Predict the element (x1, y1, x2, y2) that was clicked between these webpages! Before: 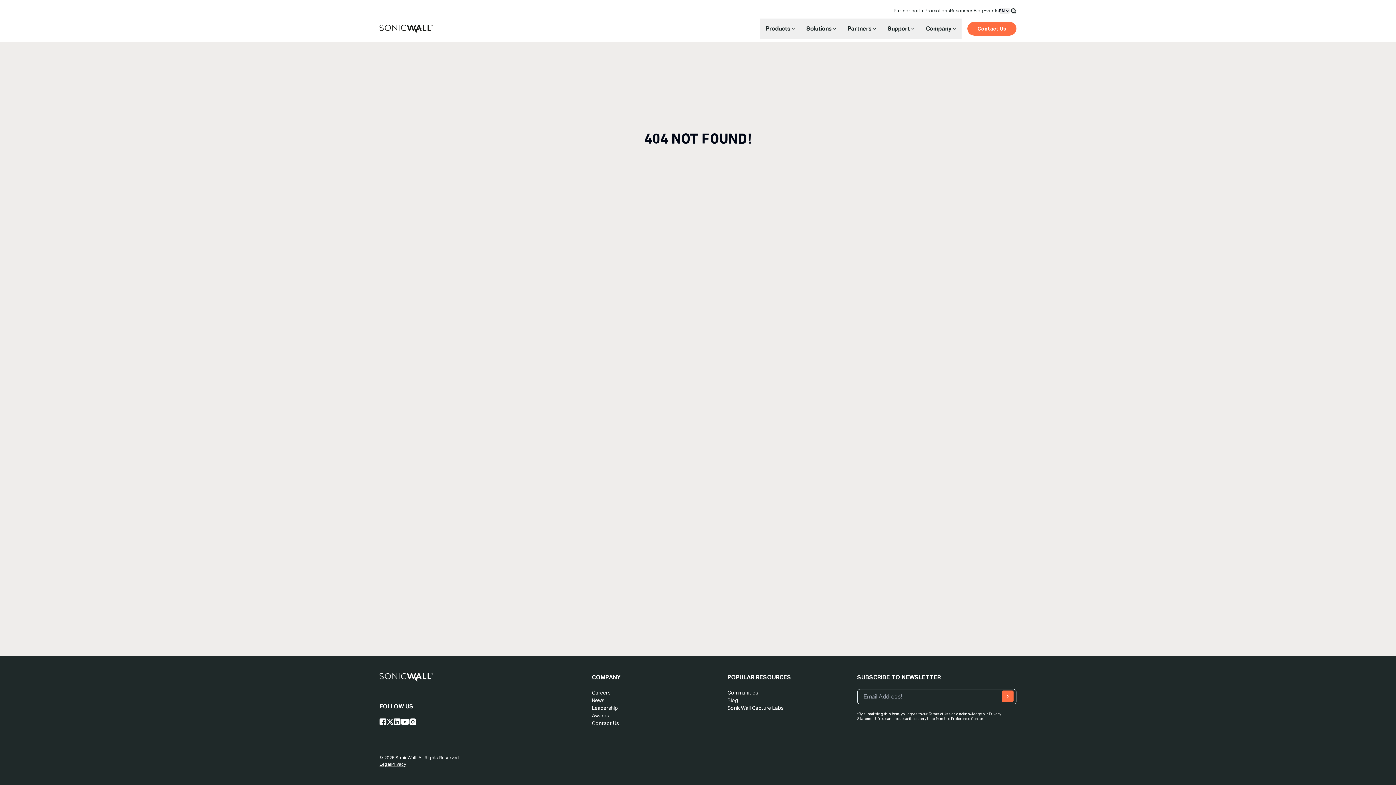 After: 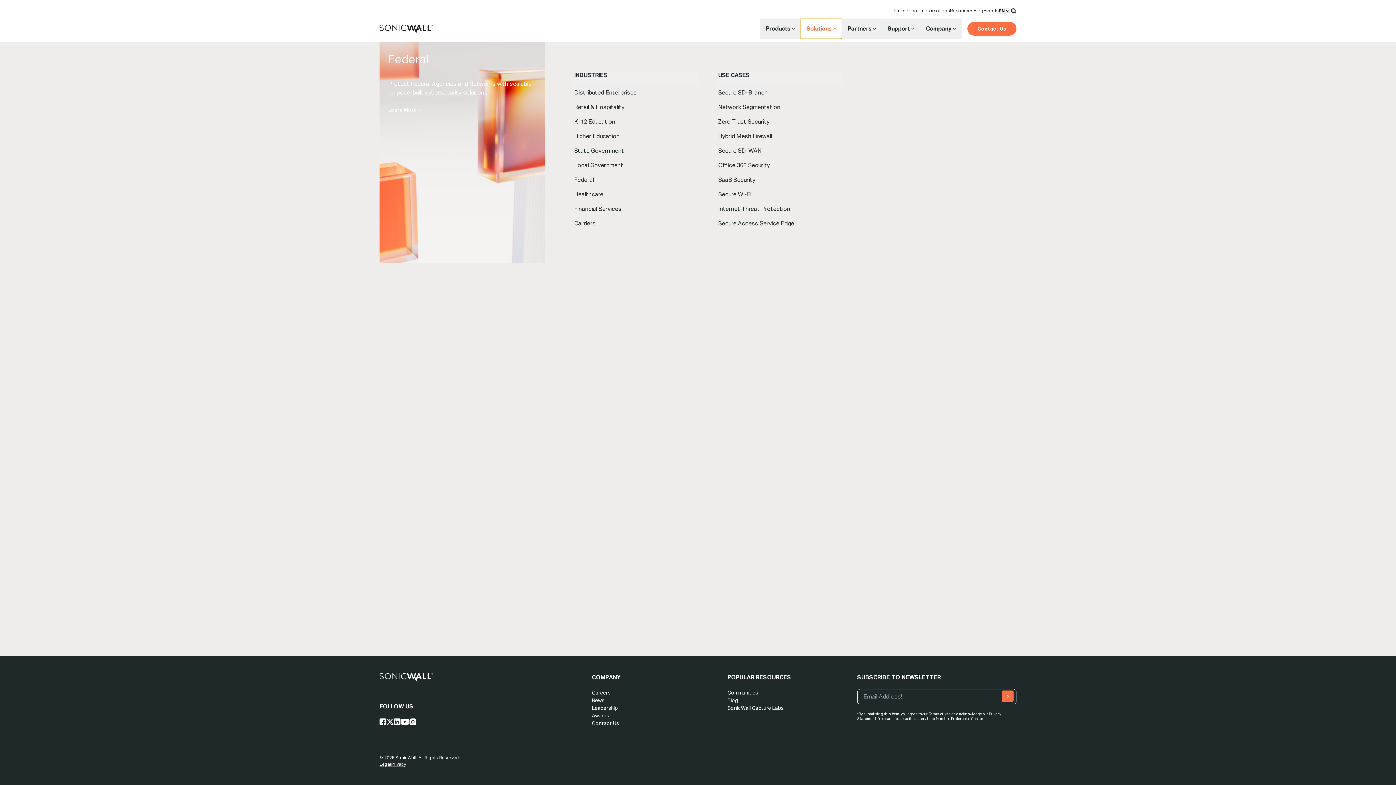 Action: label: Solutions bbox: (800, 18, 842, 38)